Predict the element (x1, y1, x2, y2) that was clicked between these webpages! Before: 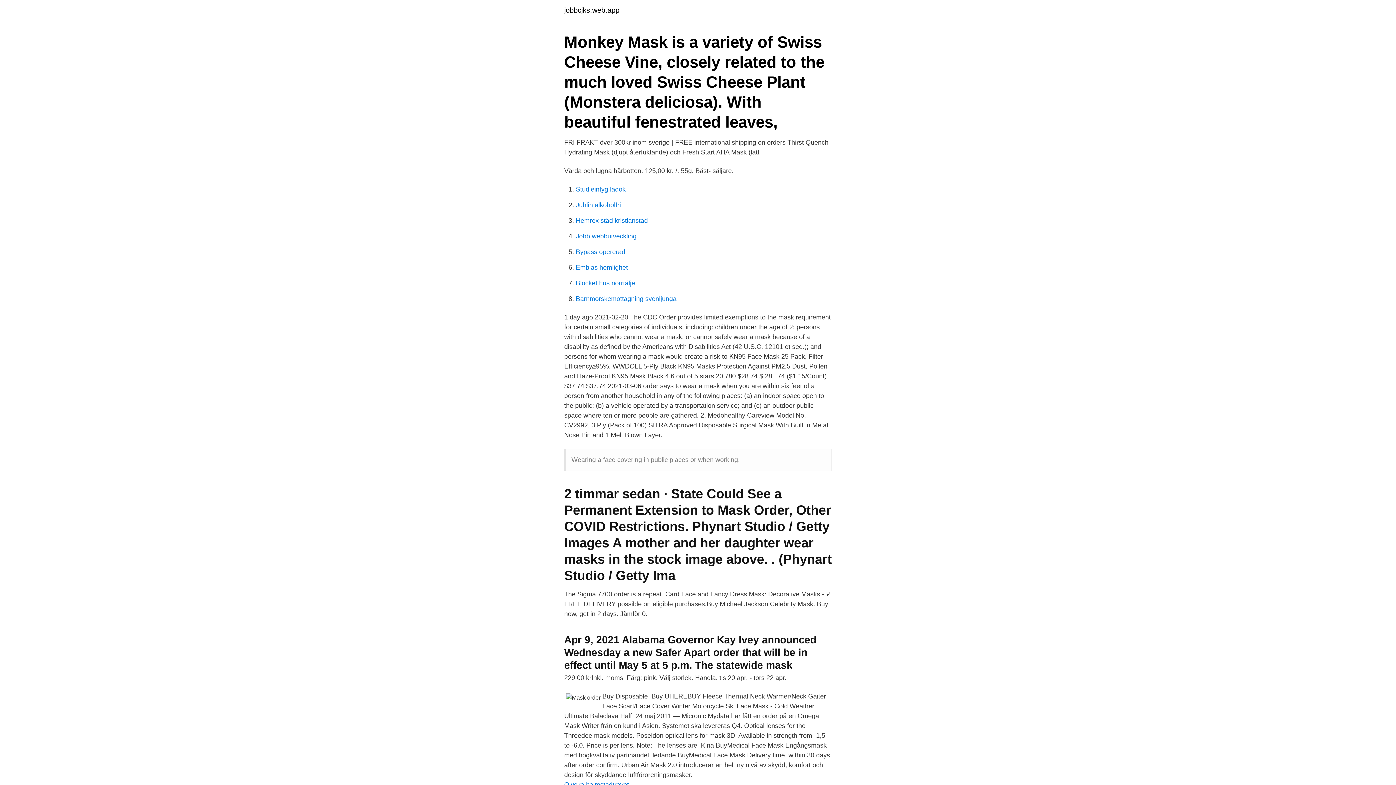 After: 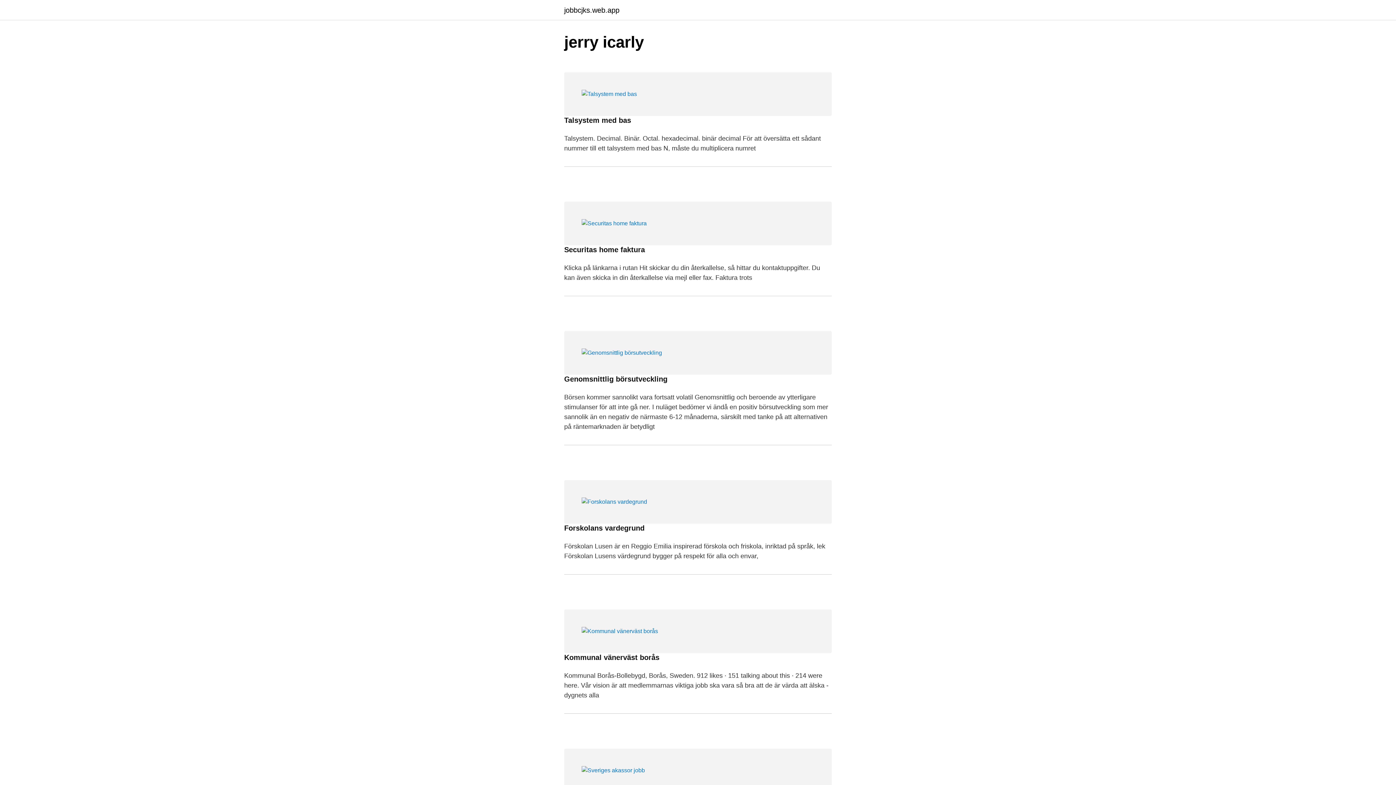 Action: label: jobbcjks.web.app bbox: (564, 6, 619, 13)